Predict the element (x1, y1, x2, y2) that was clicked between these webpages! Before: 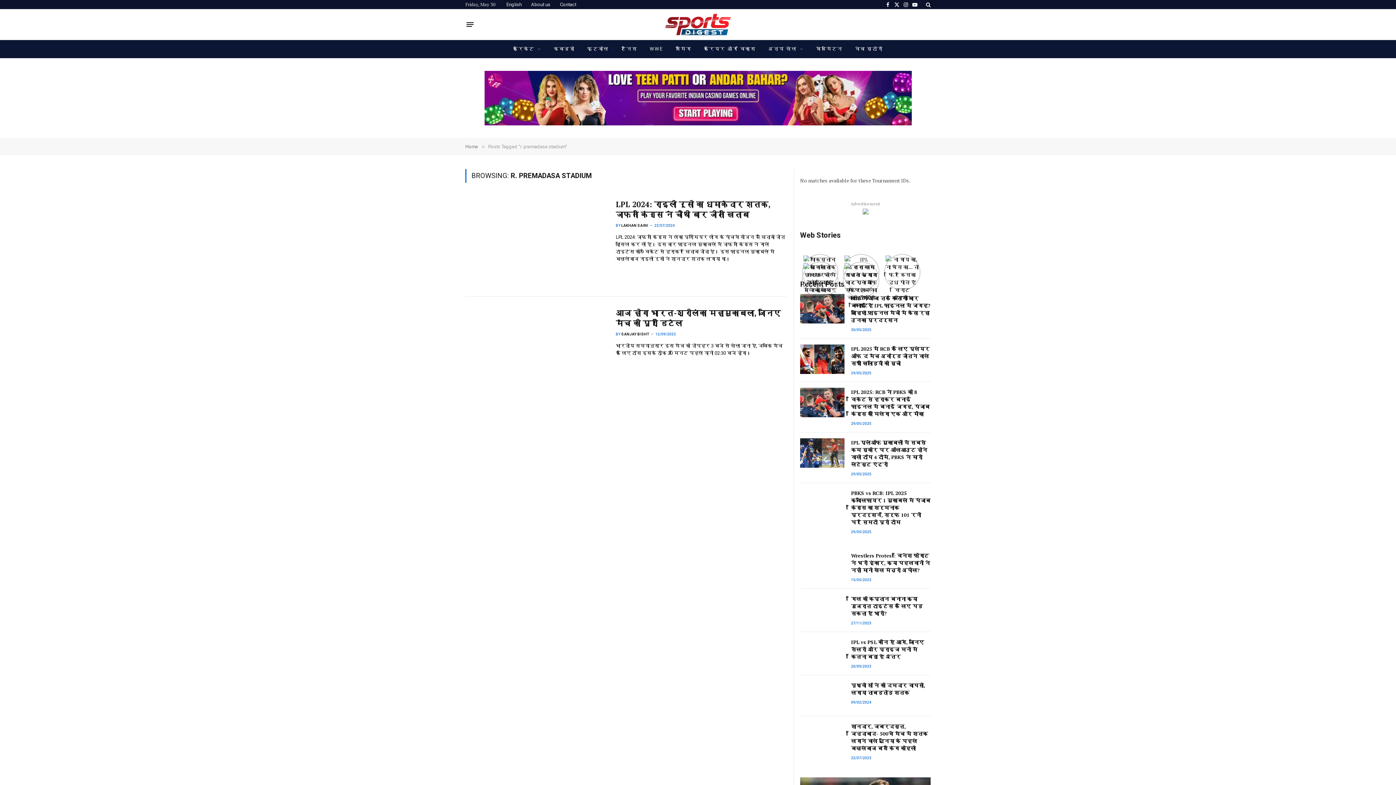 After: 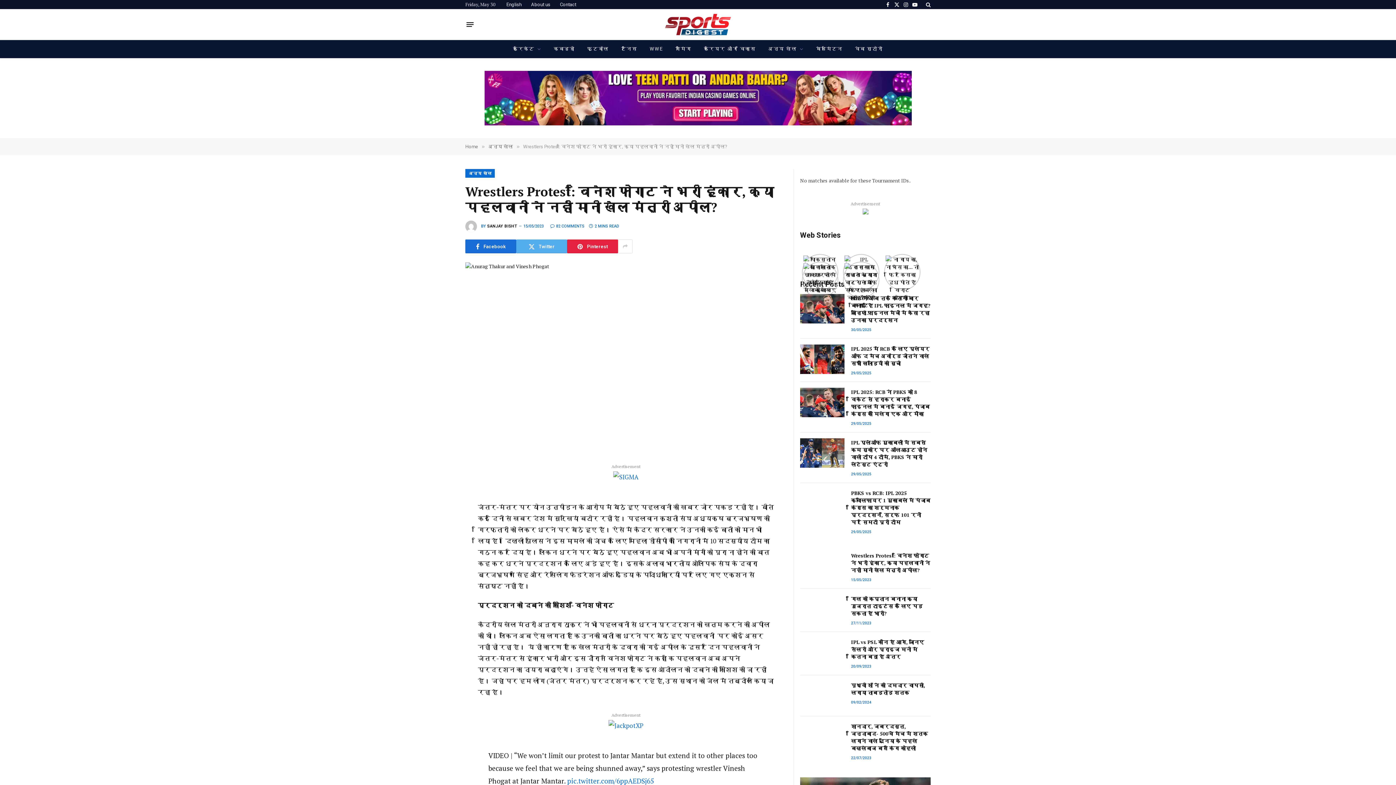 Action: bbox: (851, 552, 930, 574) label: Wrestlers Protest: विनेश फोगाट ने भरी हूंकार, क्या पहलवानों ने नहीं मानी खेल मंत्री अपील?